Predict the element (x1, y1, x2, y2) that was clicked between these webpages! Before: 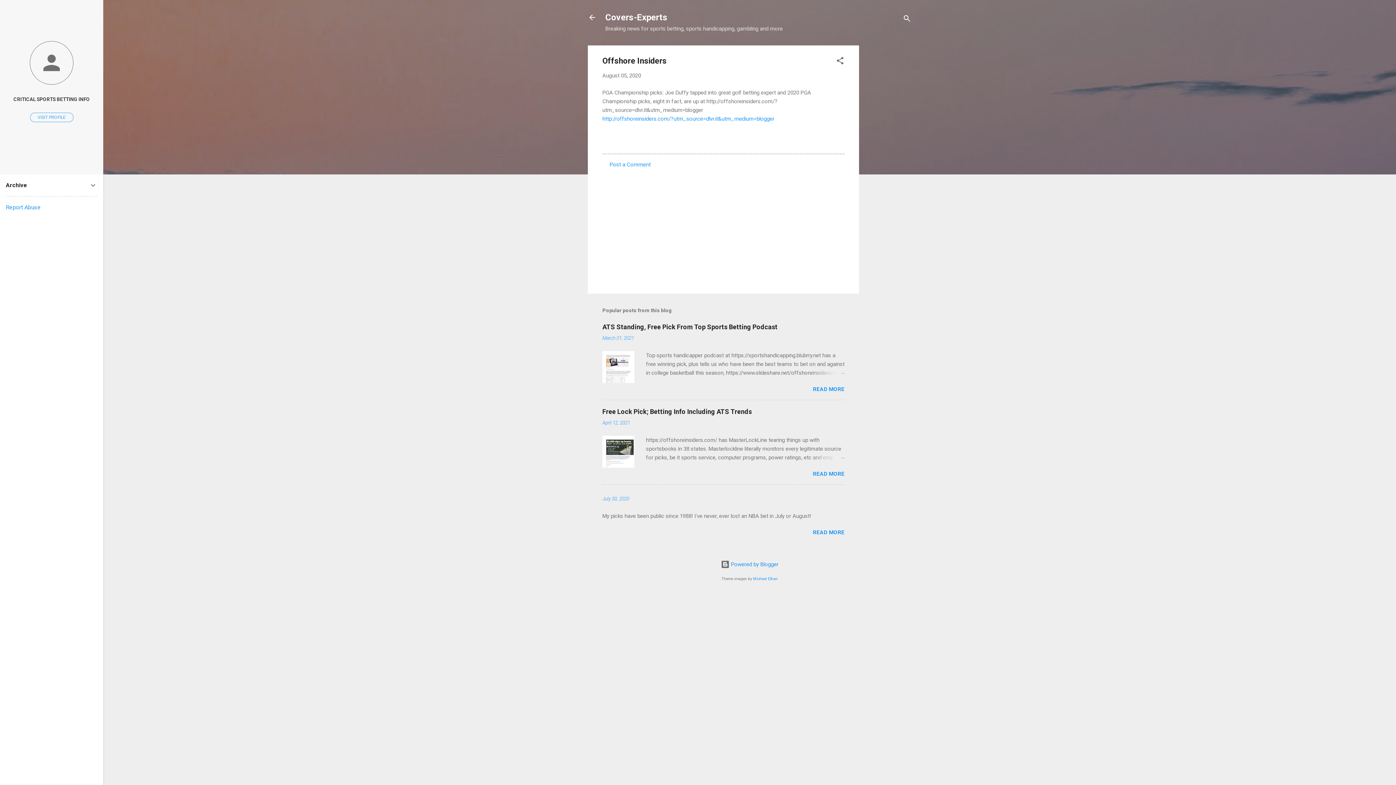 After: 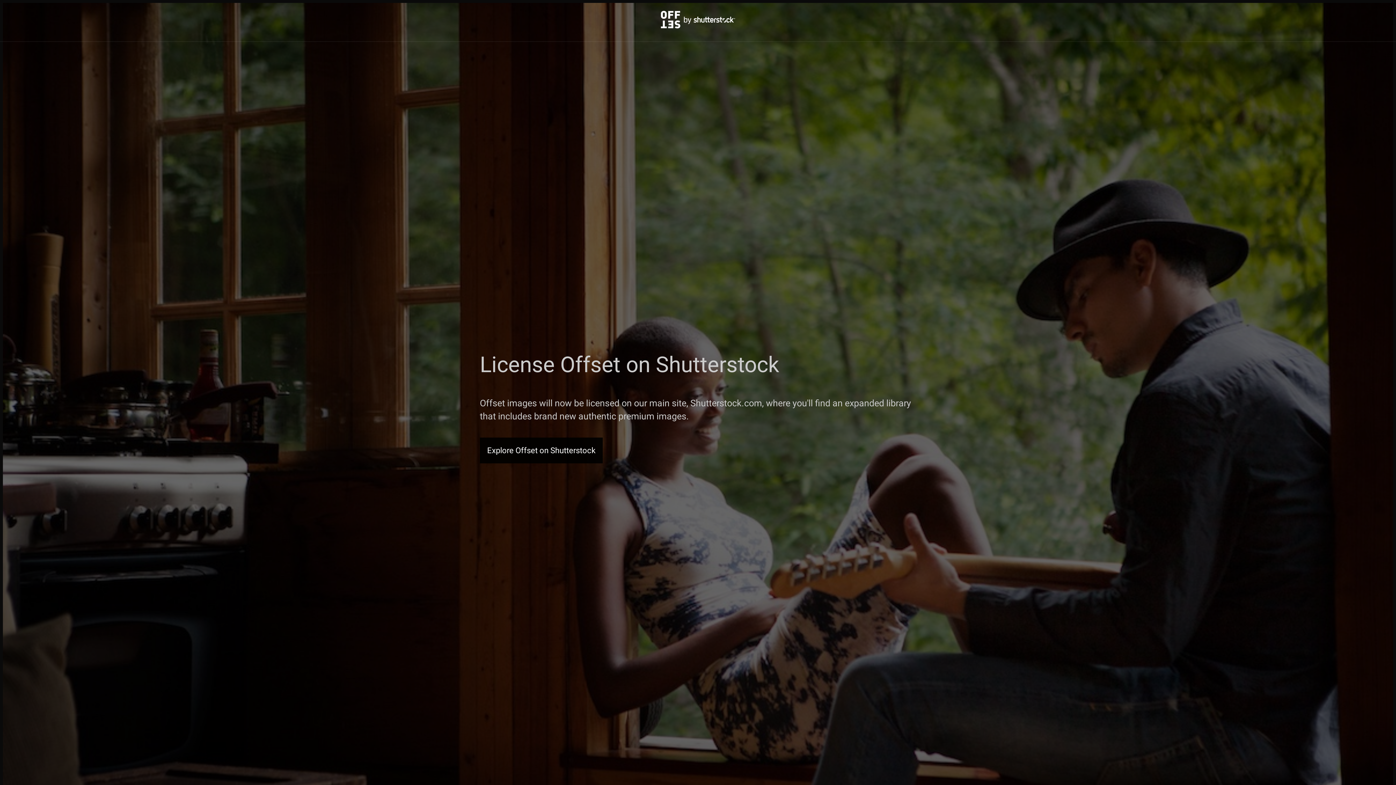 Action: label: Michael Elkan bbox: (753, 576, 778, 581)